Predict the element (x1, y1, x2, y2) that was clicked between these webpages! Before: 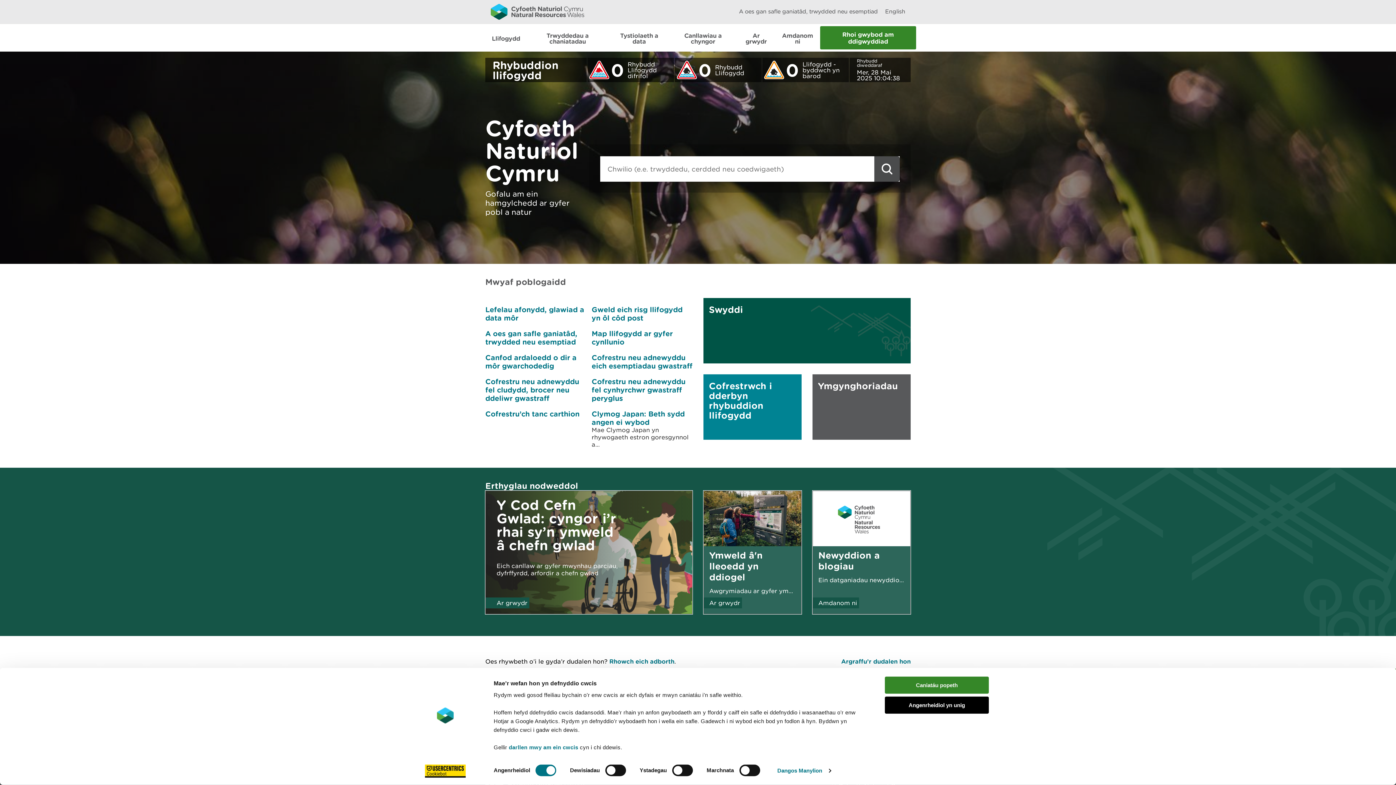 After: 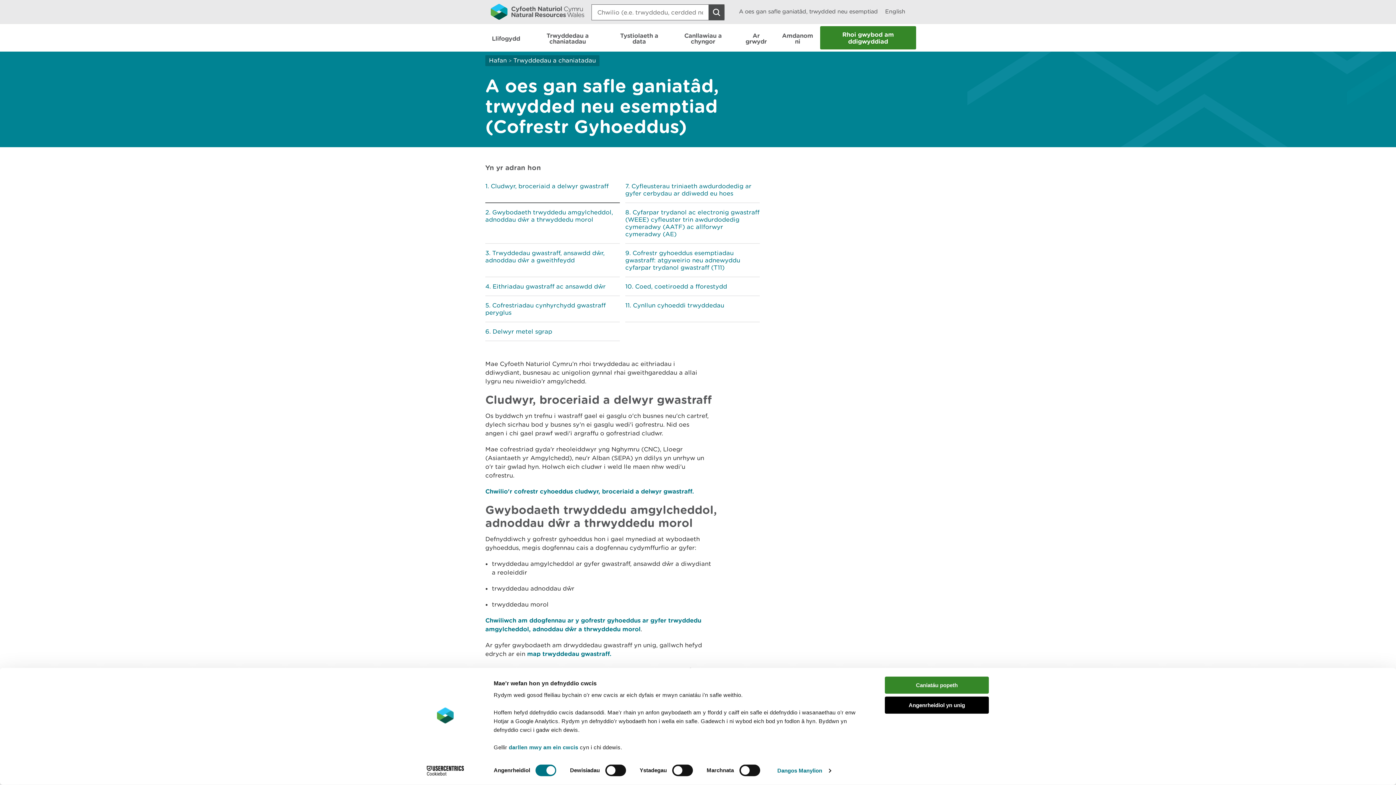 Action: label: A oes gan safle ganiatâd, trwydded neu esemptiad bbox: (485, 329, 577, 346)